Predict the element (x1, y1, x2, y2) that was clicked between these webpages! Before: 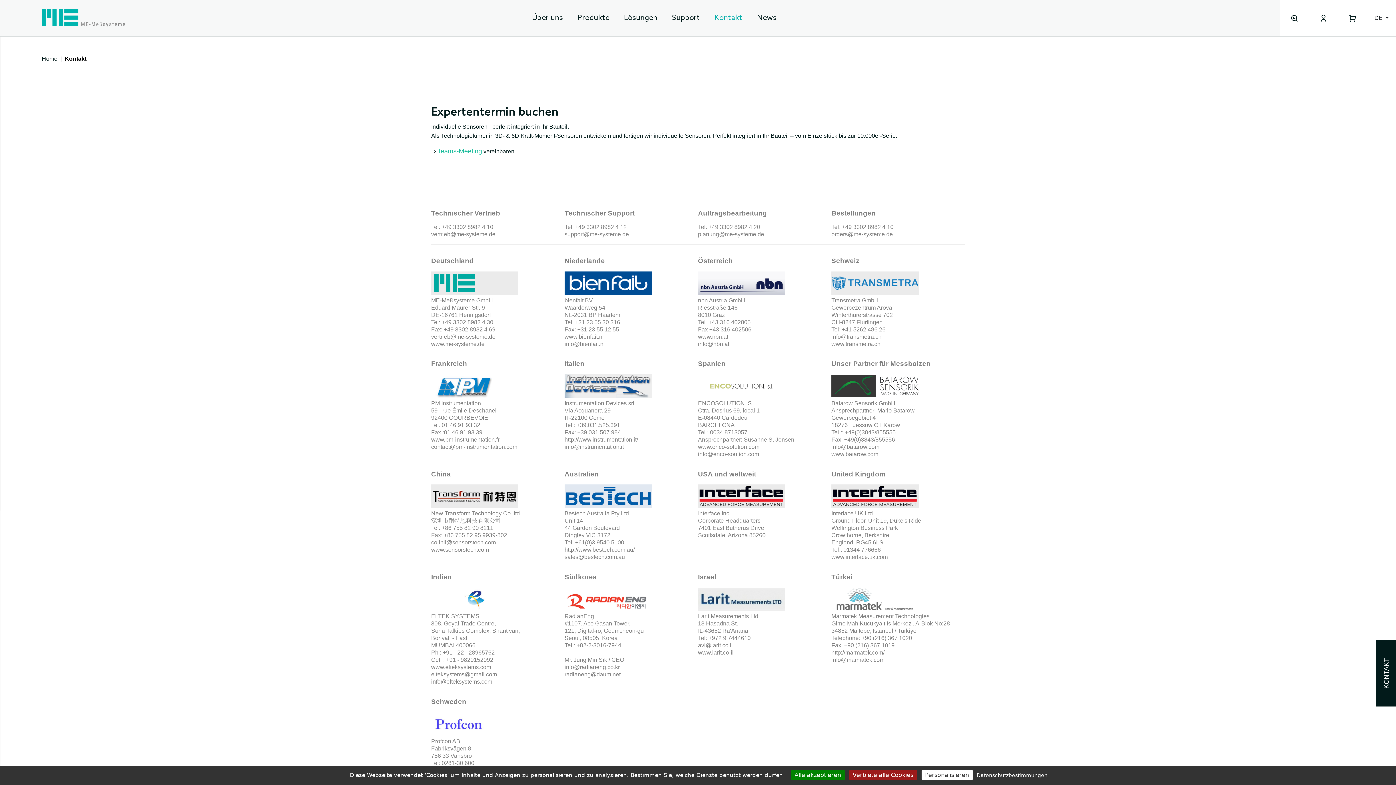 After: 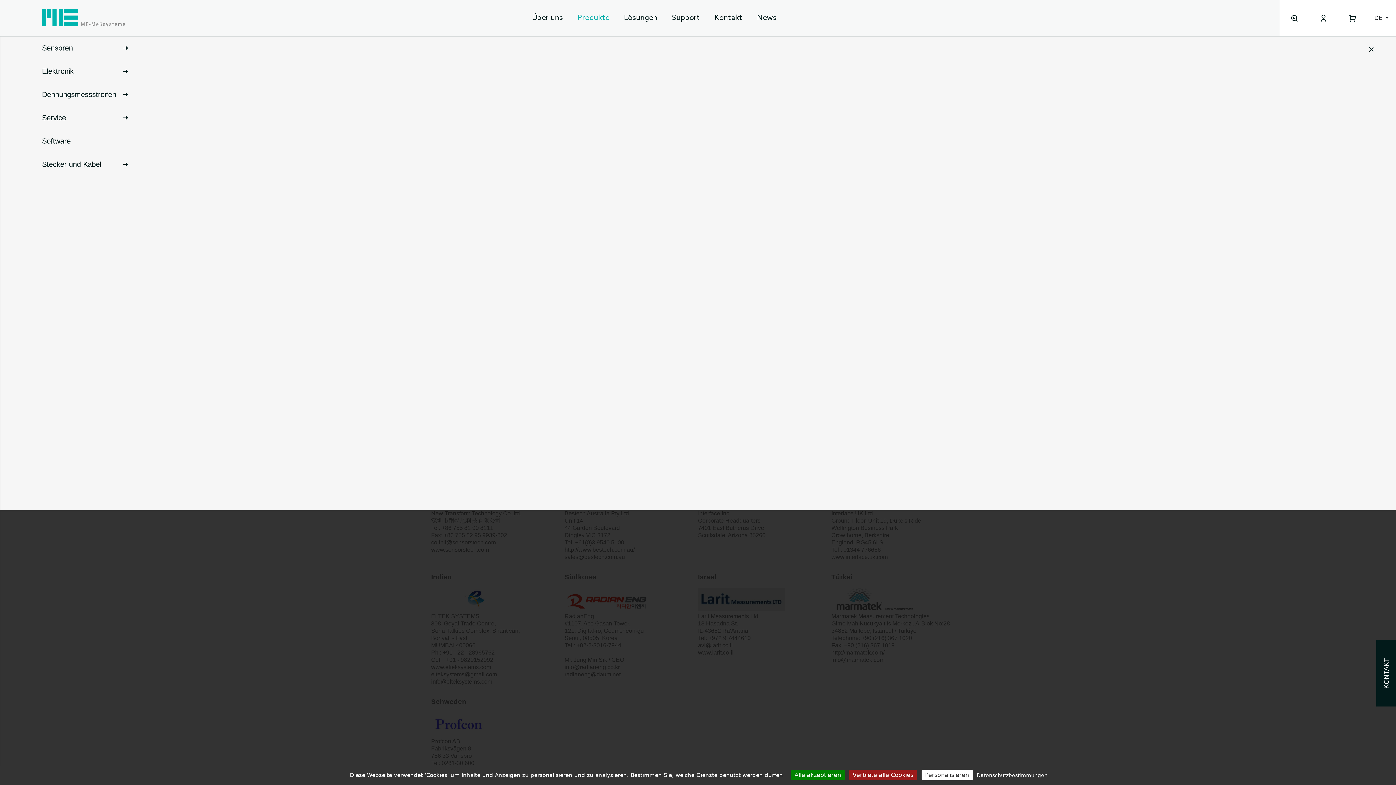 Action: bbox: (577, 13, 609, 22) label: Produkte